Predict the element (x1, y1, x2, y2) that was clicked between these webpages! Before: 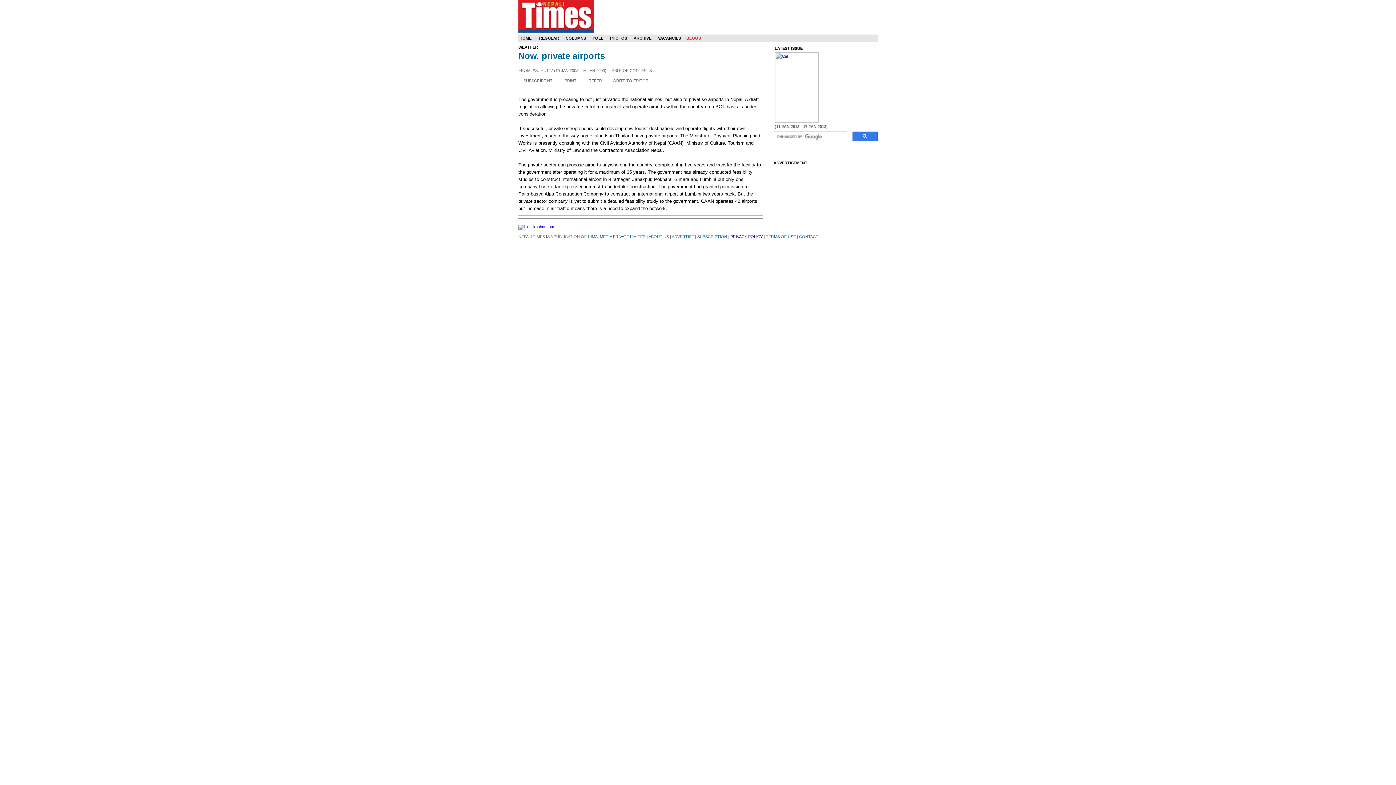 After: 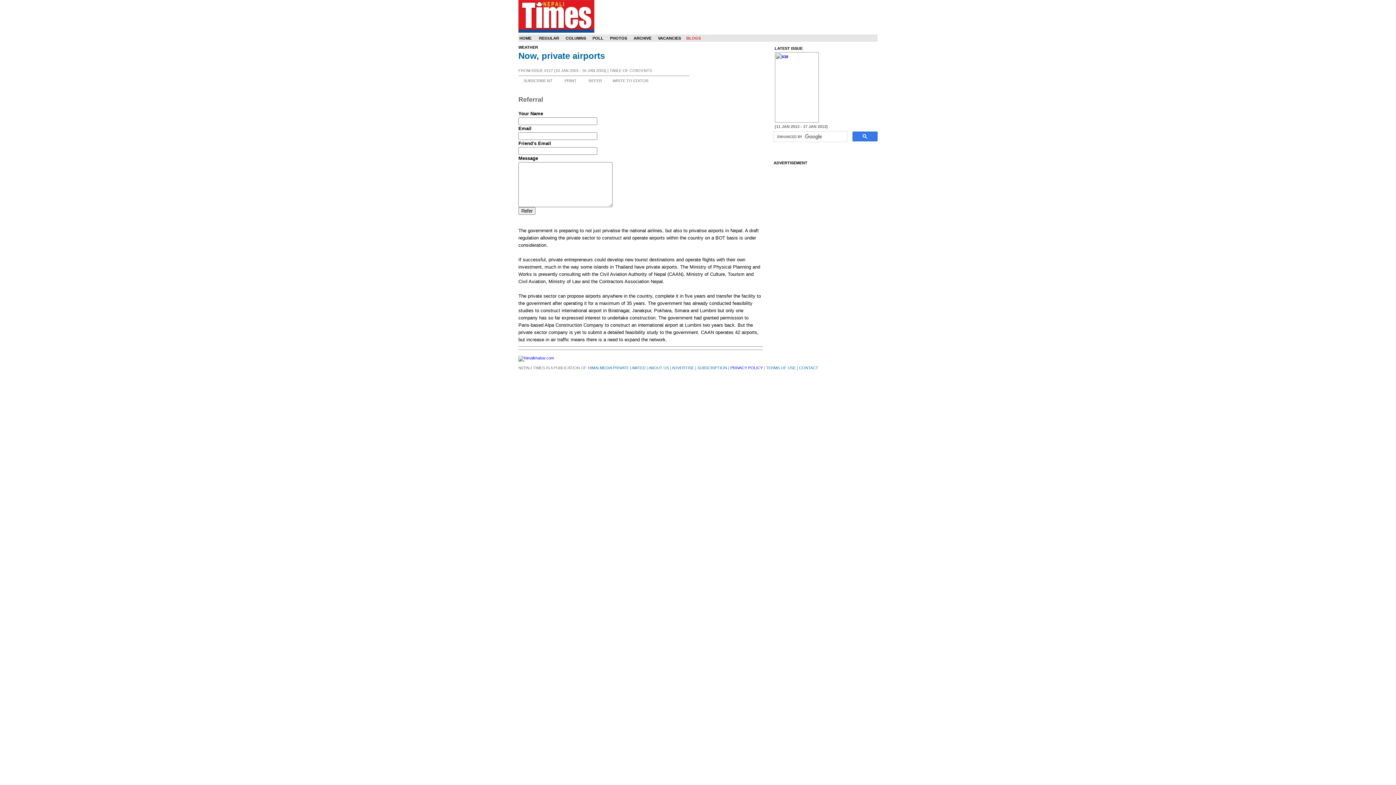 Action: bbox: (588, 78, 602, 82) label: REFER